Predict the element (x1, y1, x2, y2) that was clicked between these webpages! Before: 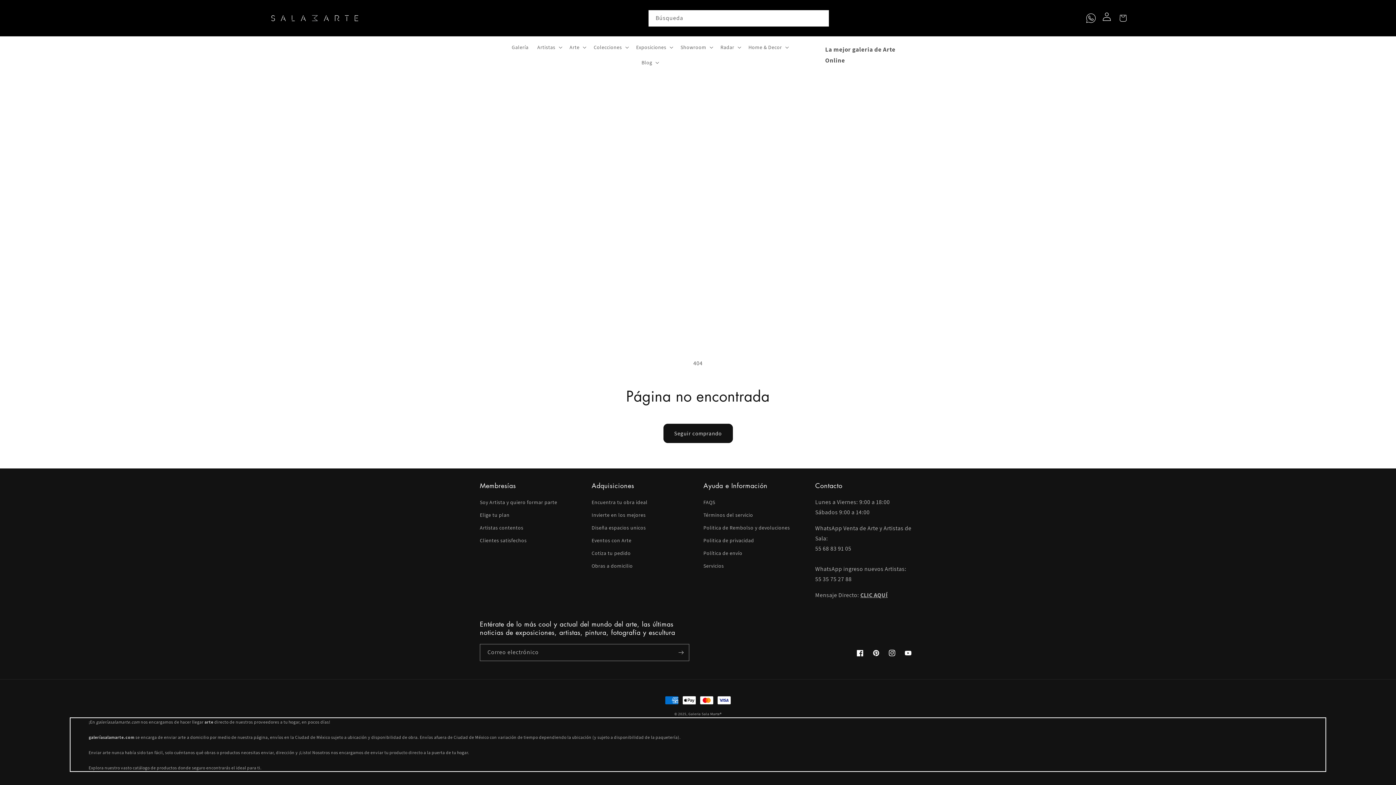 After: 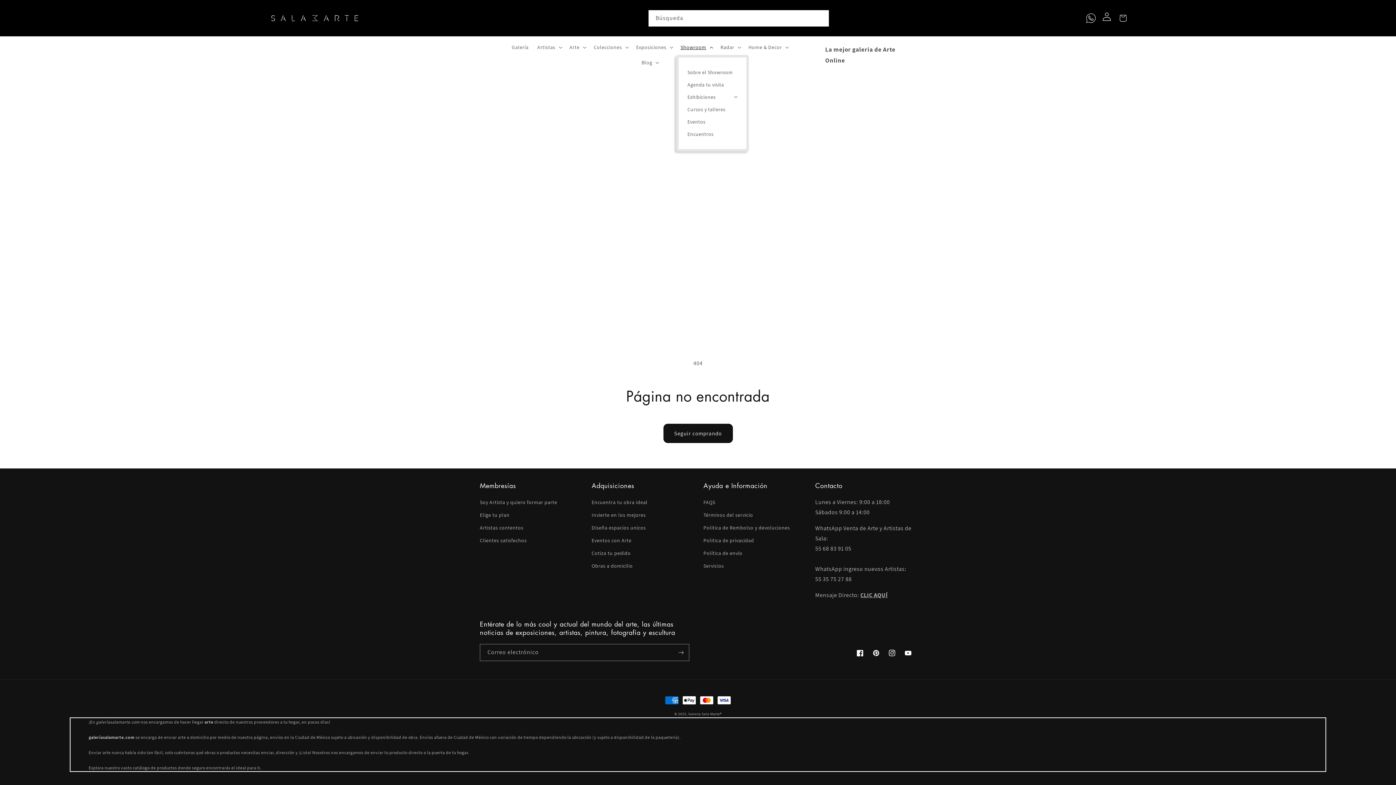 Action: bbox: (676, 39, 716, 54) label: Showroom